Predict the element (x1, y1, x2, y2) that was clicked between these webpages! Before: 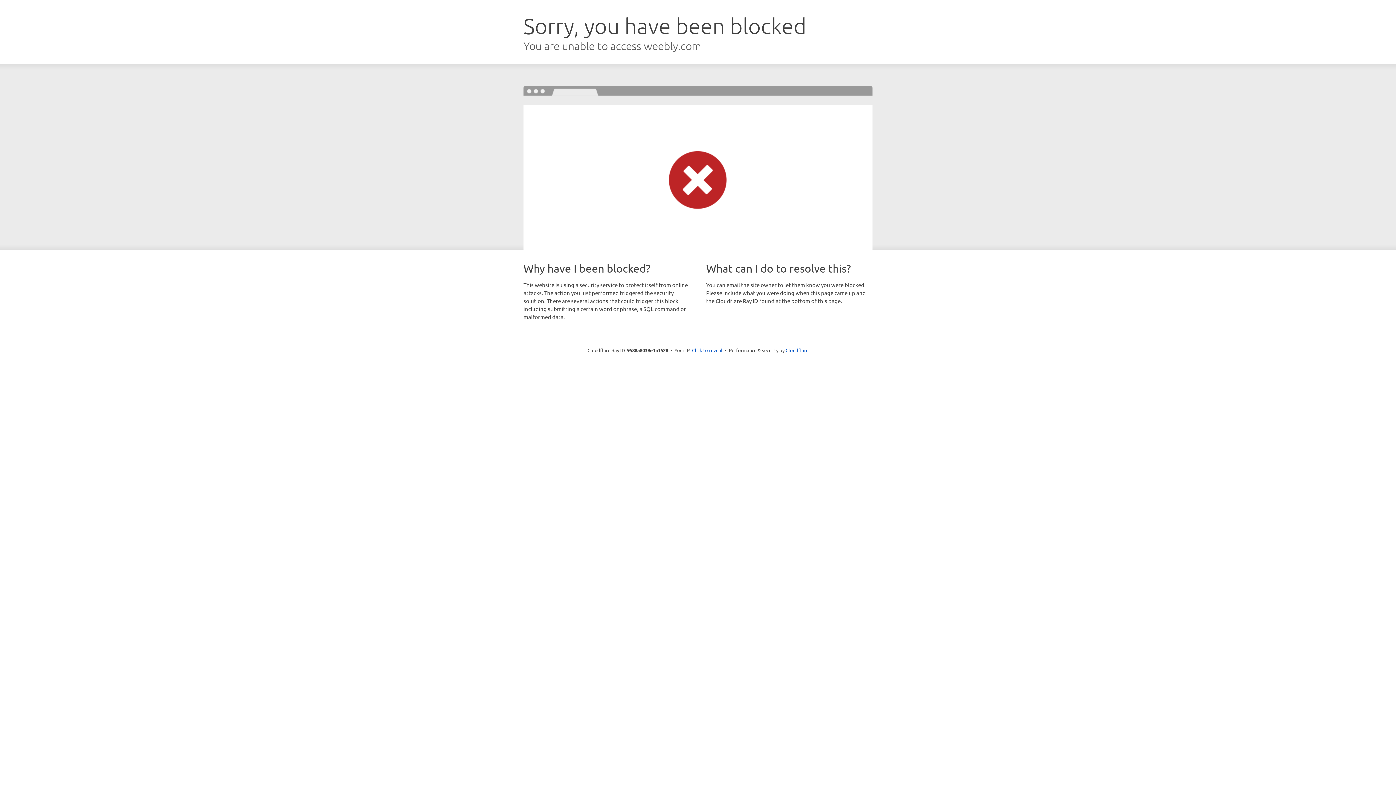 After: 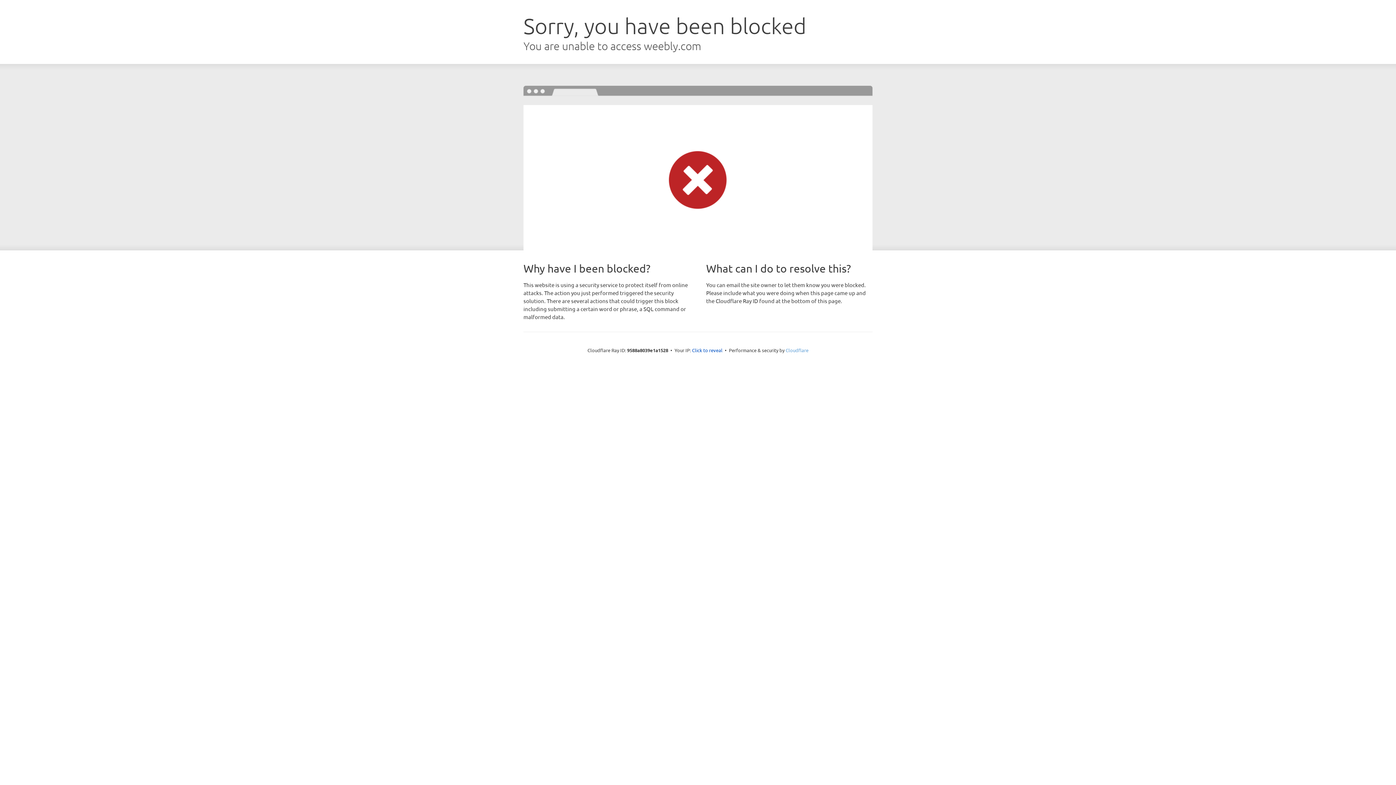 Action: bbox: (785, 347, 808, 353) label: Cloudflare